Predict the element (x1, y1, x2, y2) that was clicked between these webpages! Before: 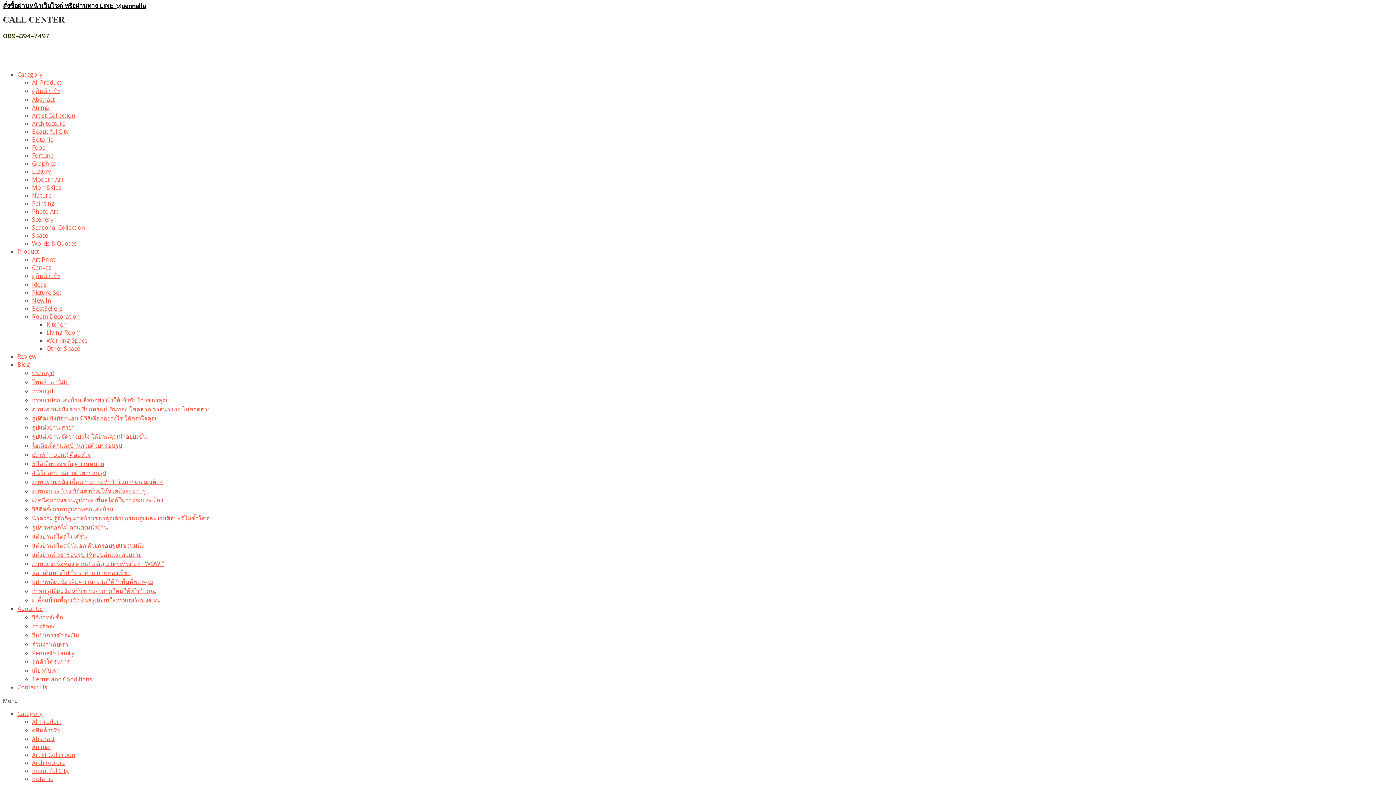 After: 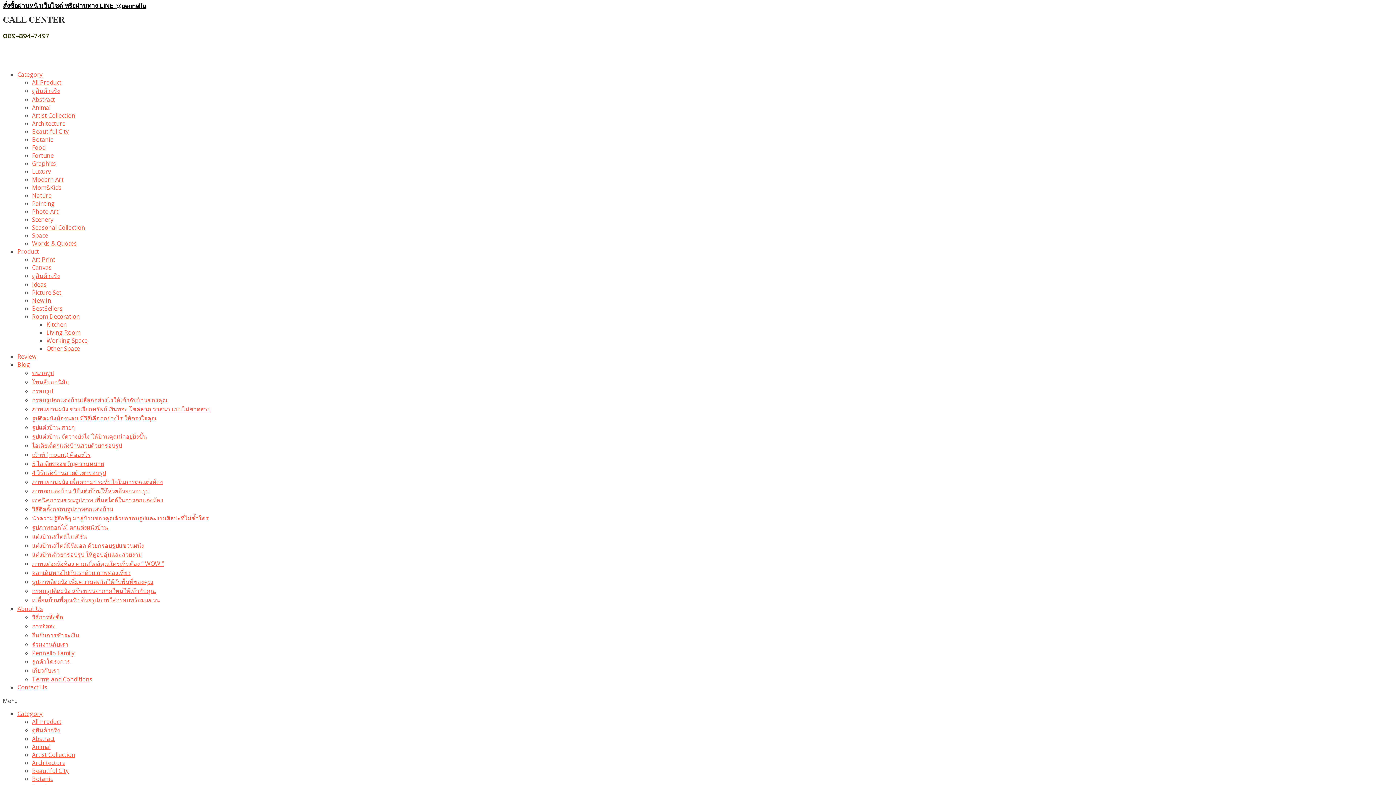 Action: bbox: (32, 640, 68, 648) label: ร่วมงานกับเรา